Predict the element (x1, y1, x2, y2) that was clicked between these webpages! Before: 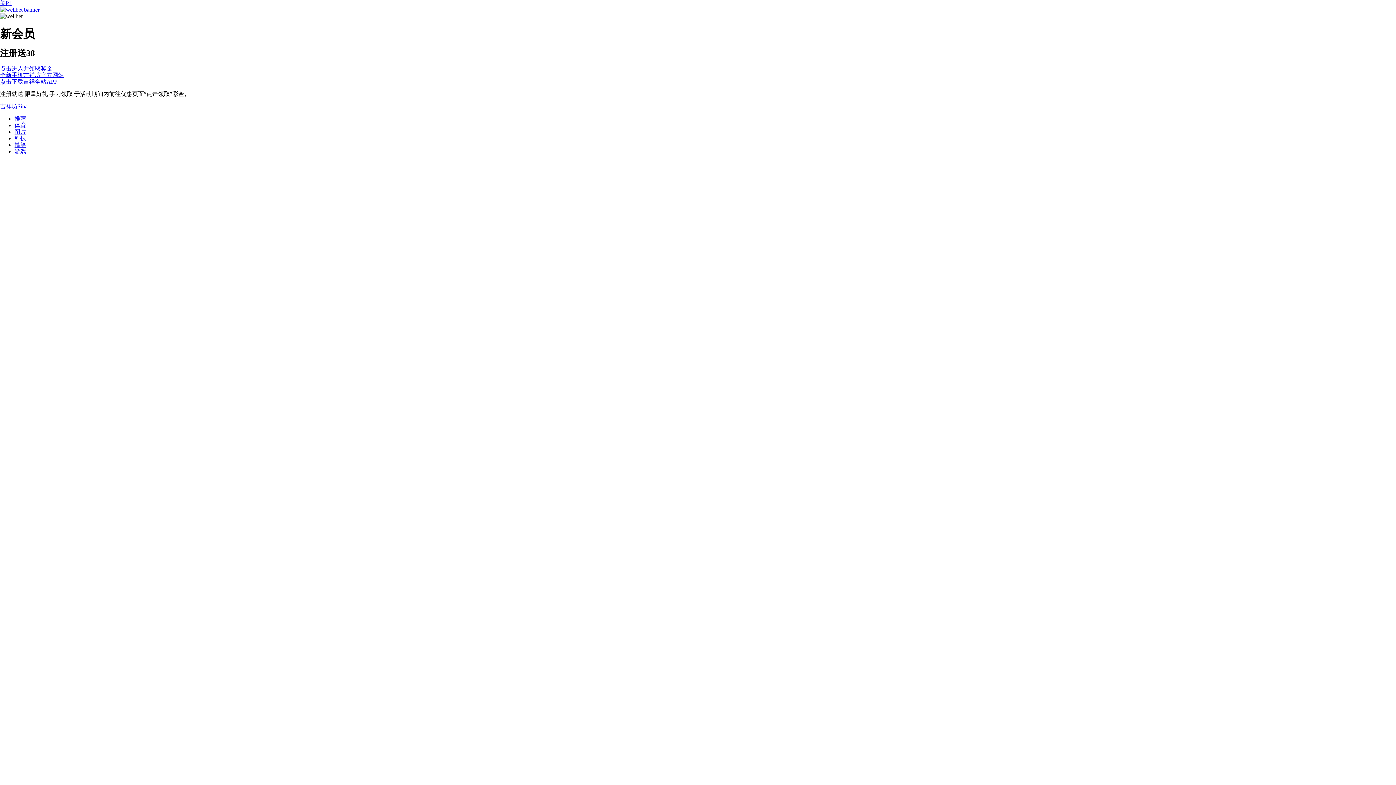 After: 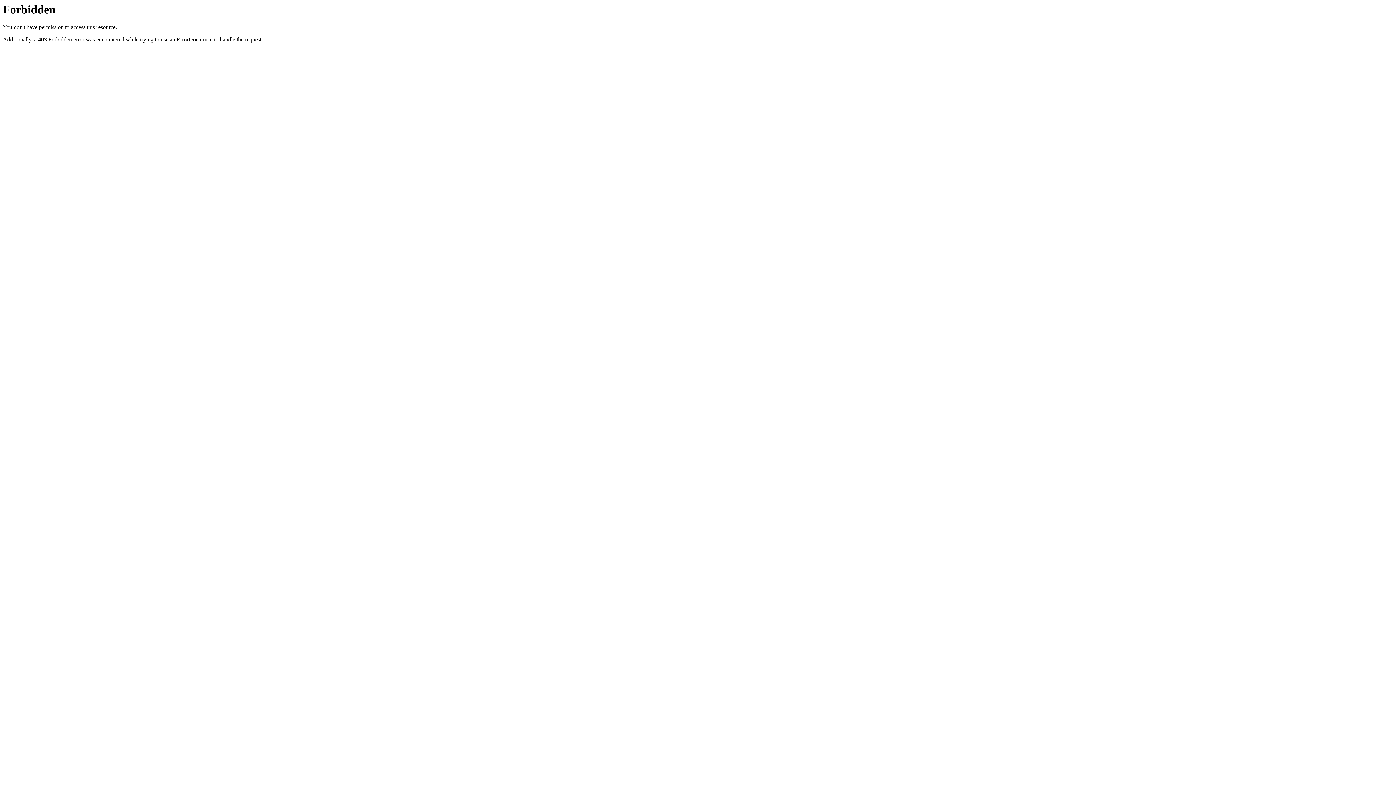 Action: bbox: (0, 6, 39, 12) label: jxf wellbet link